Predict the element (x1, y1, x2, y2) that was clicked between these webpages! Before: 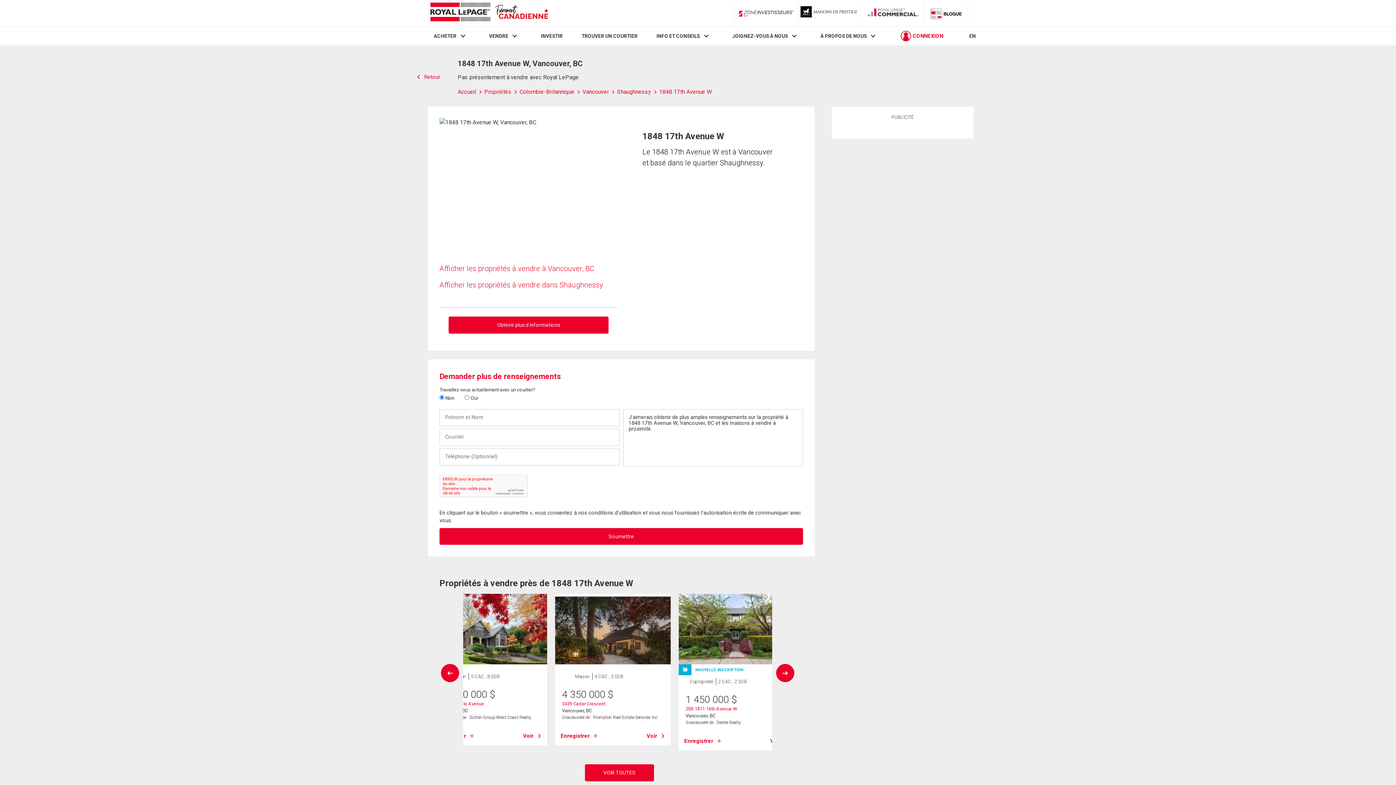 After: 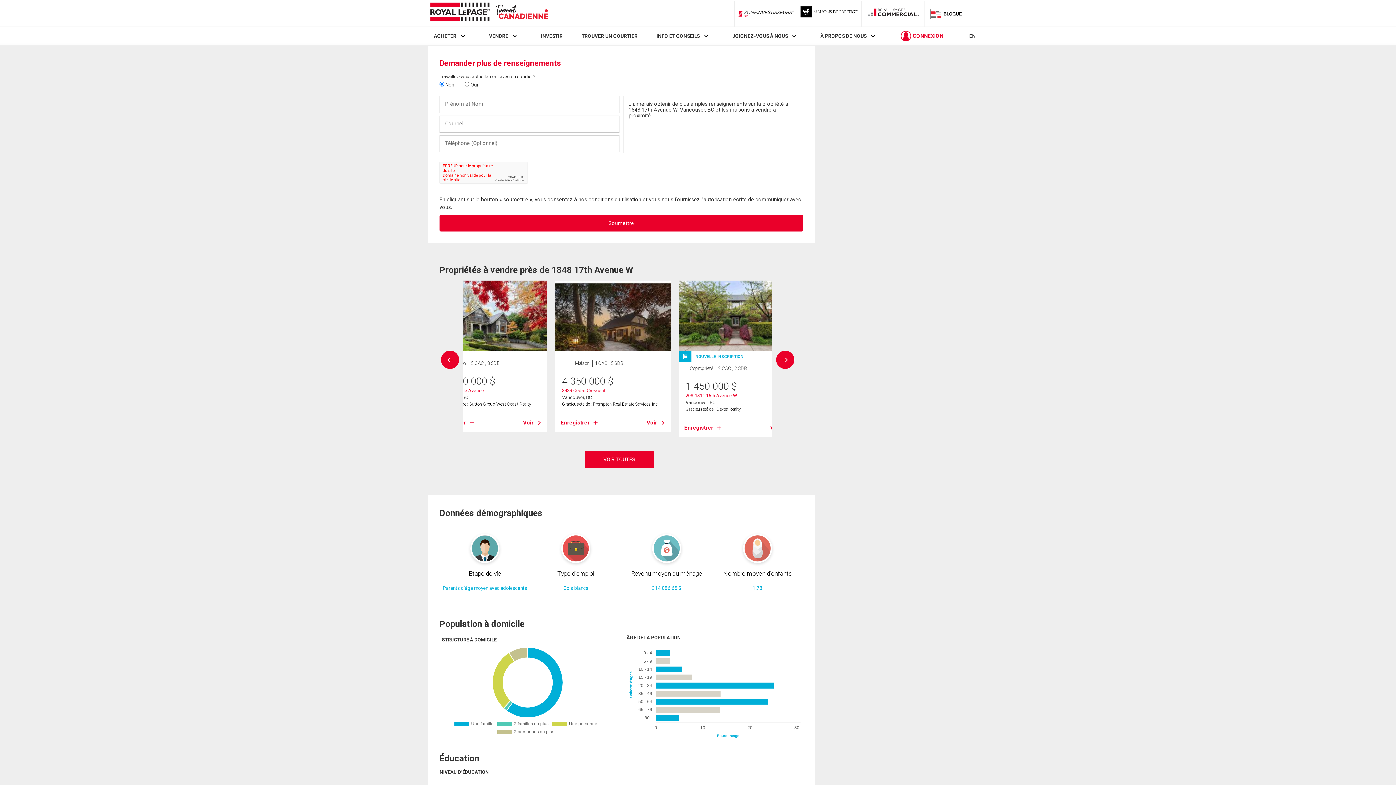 Action: label: Obtenir plus d'informations bbox: (448, 316, 608, 333)